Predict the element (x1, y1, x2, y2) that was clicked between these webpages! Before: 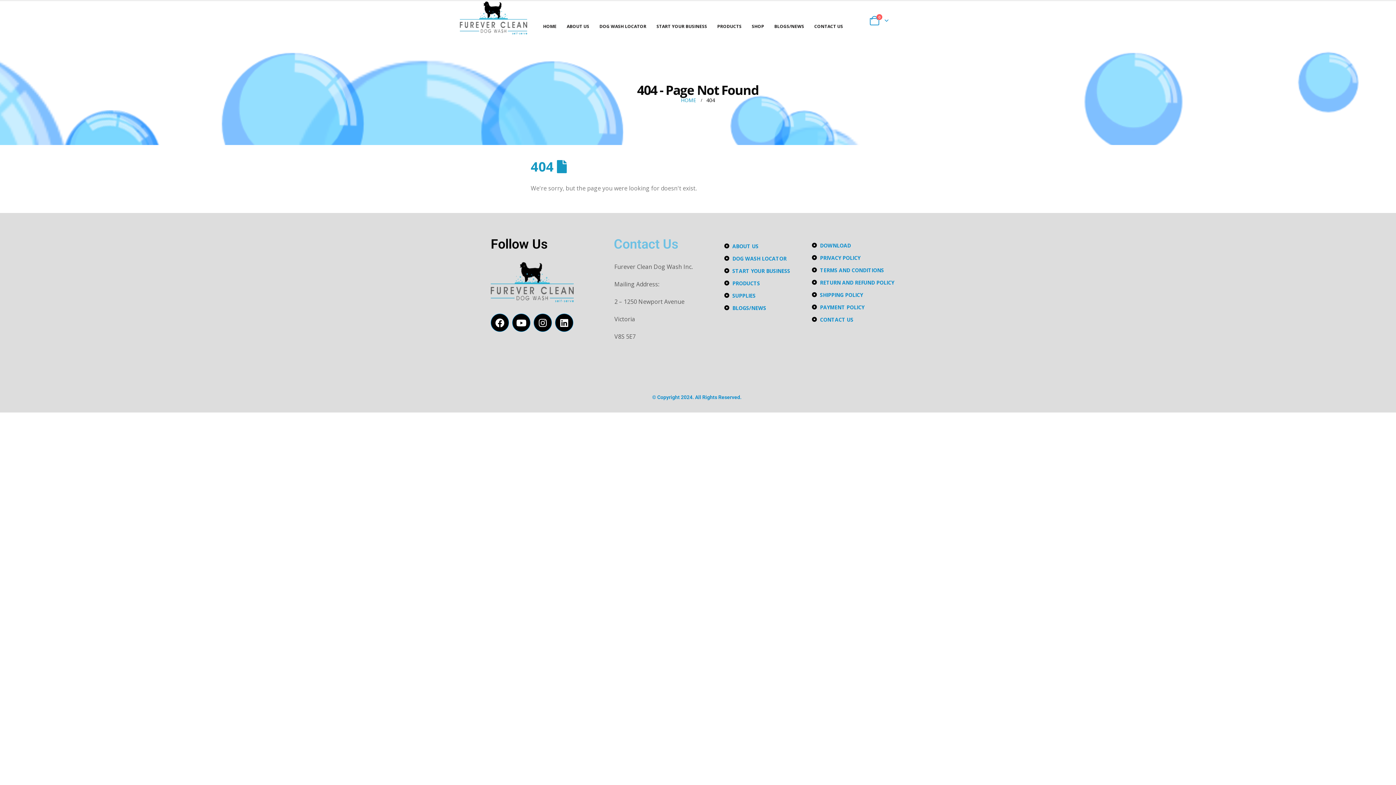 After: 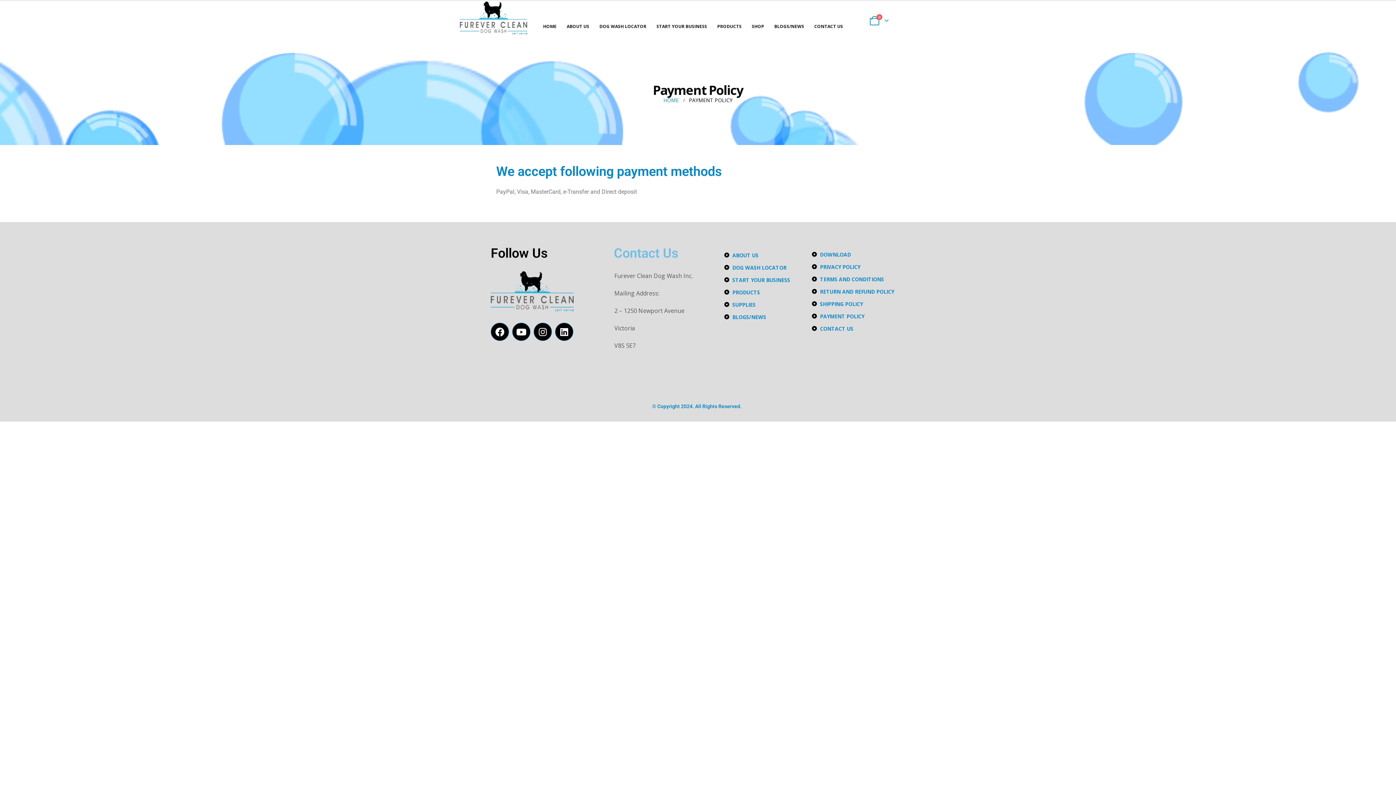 Action: label: PAYMENT POLICY bbox: (811, 302, 905, 312)